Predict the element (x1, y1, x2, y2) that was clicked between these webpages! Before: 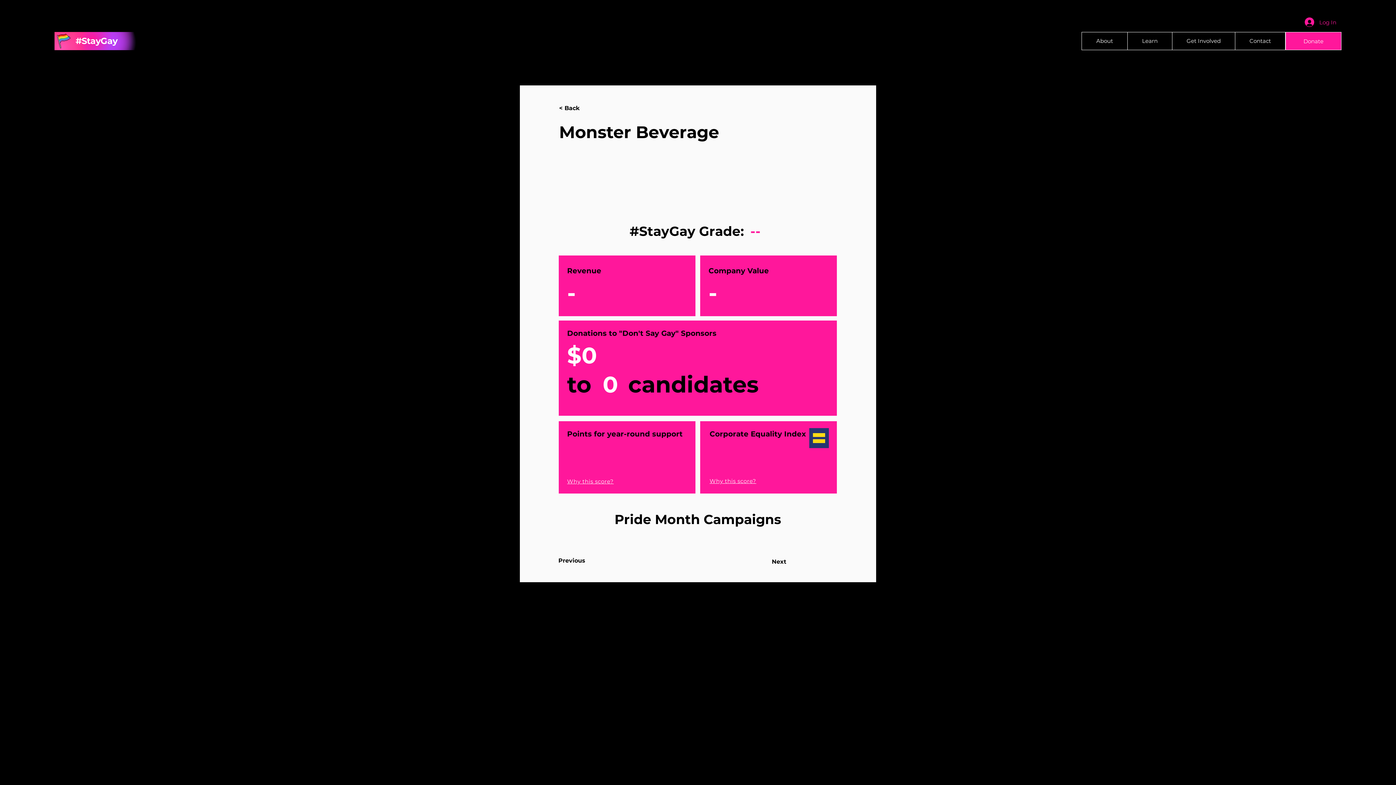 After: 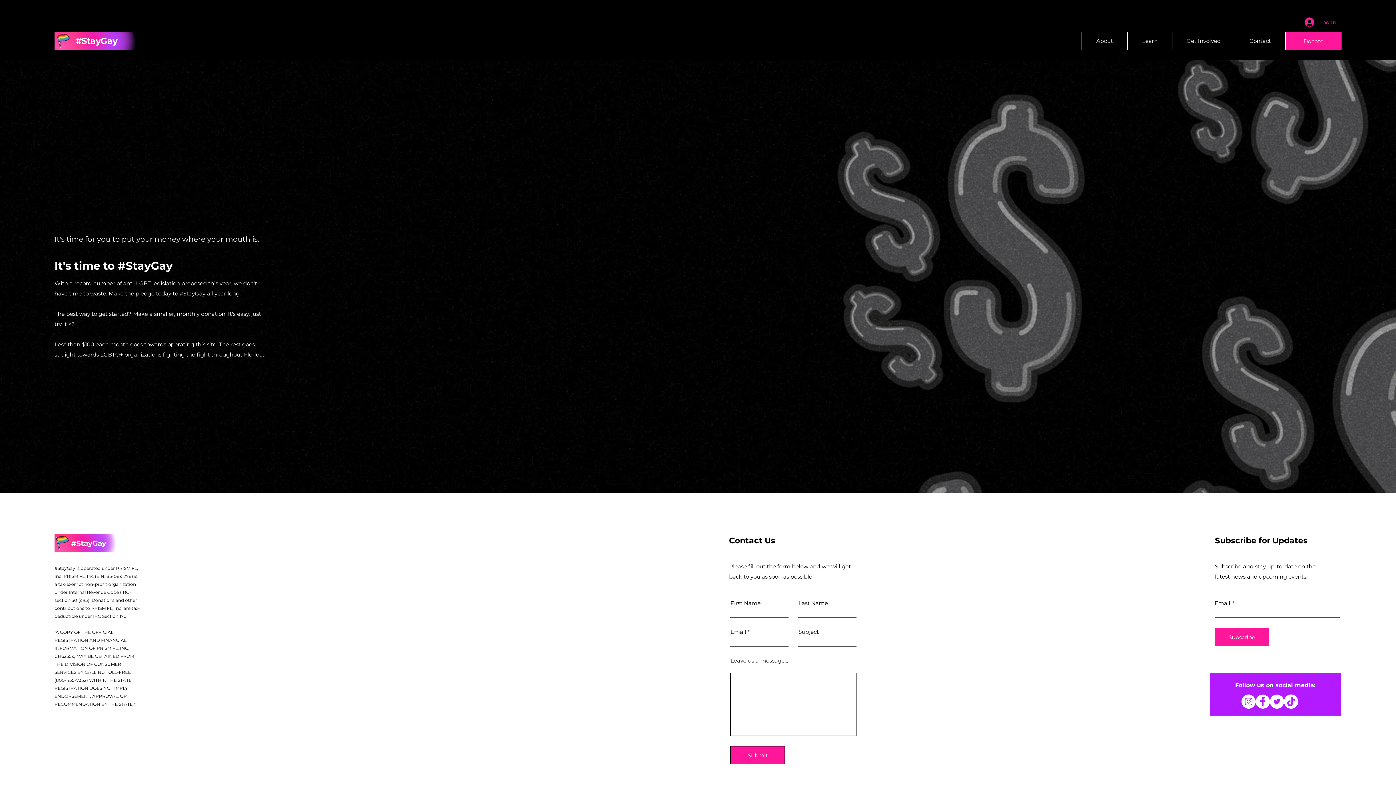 Action: bbox: (1285, 32, 1341, 50) label: Donate